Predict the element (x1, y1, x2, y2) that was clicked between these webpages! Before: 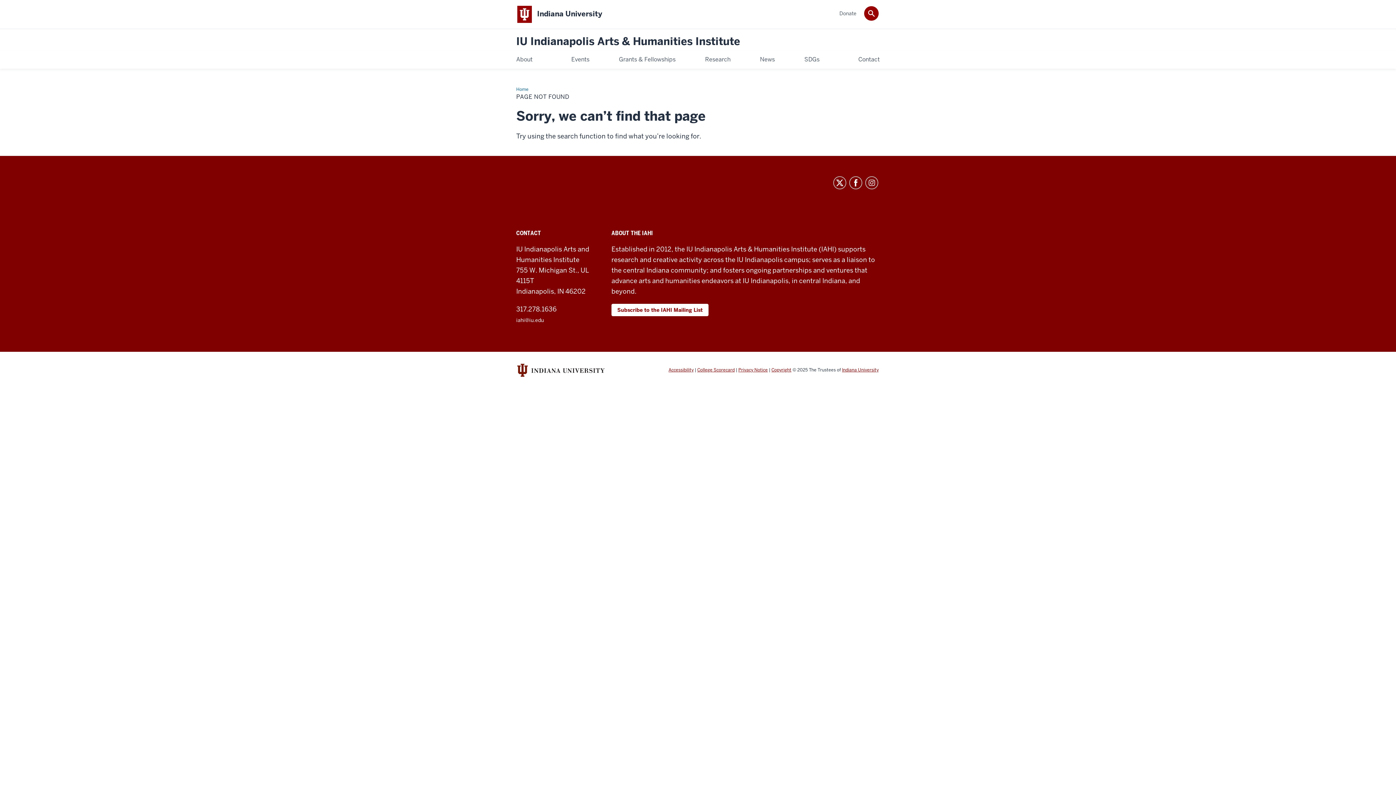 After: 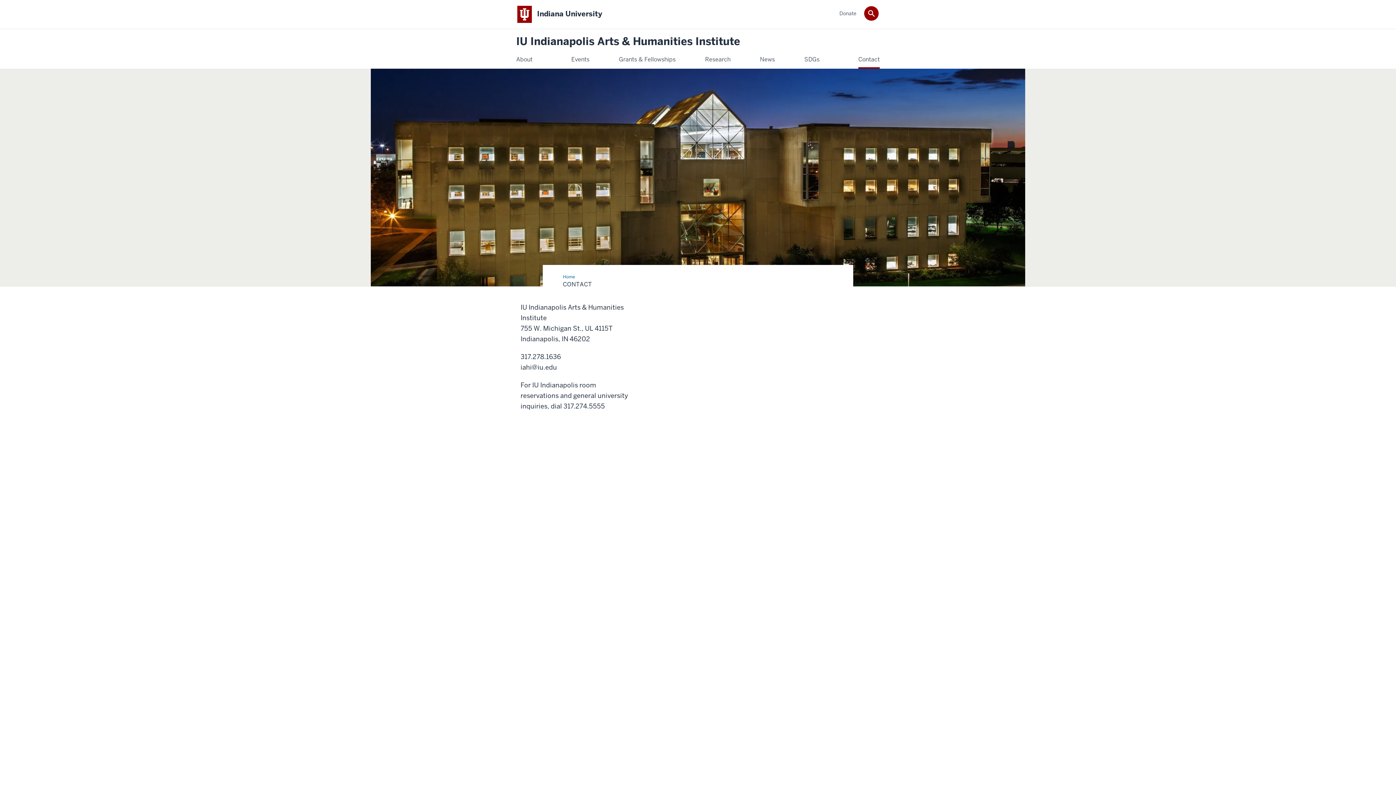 Action: label: Subscribe to the IAHI Mailing List bbox: (611, 303, 708, 316)